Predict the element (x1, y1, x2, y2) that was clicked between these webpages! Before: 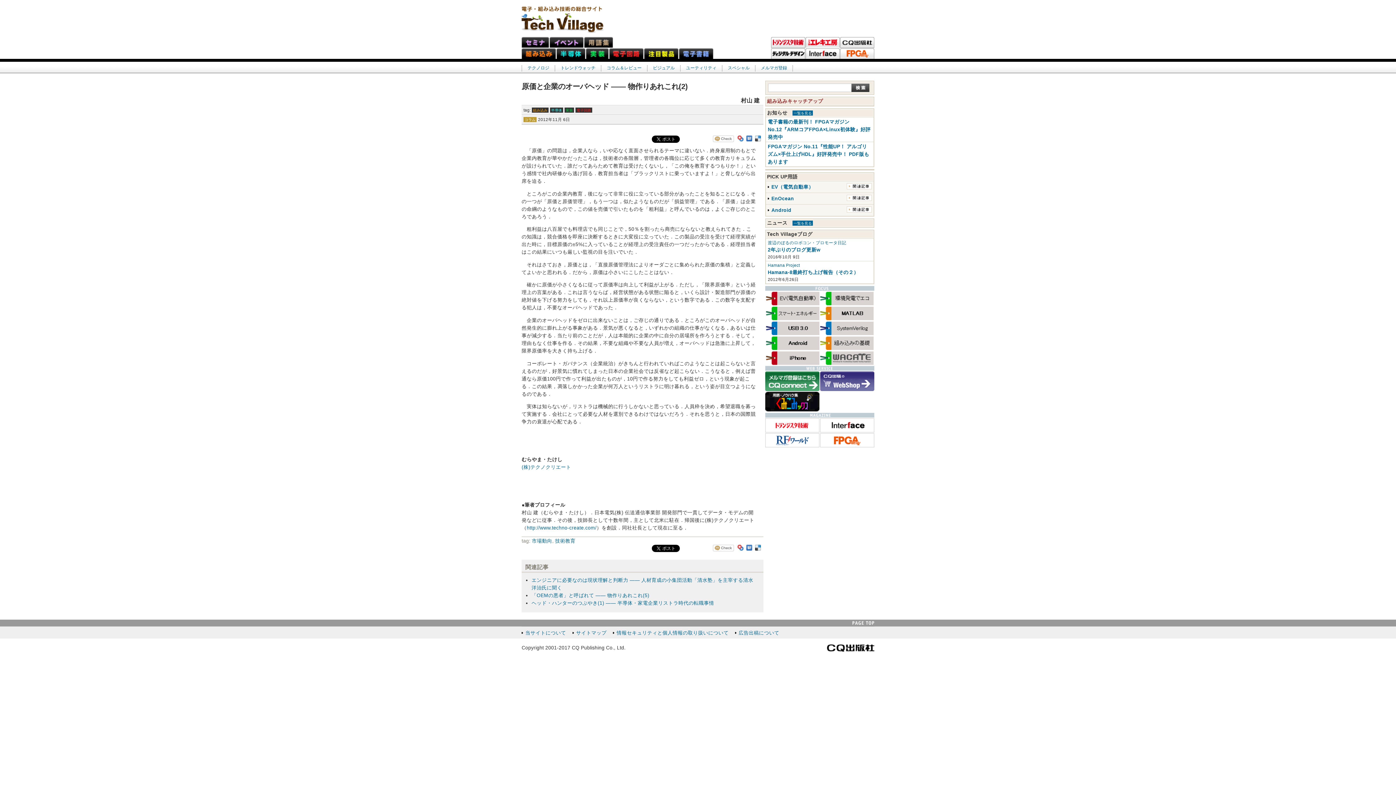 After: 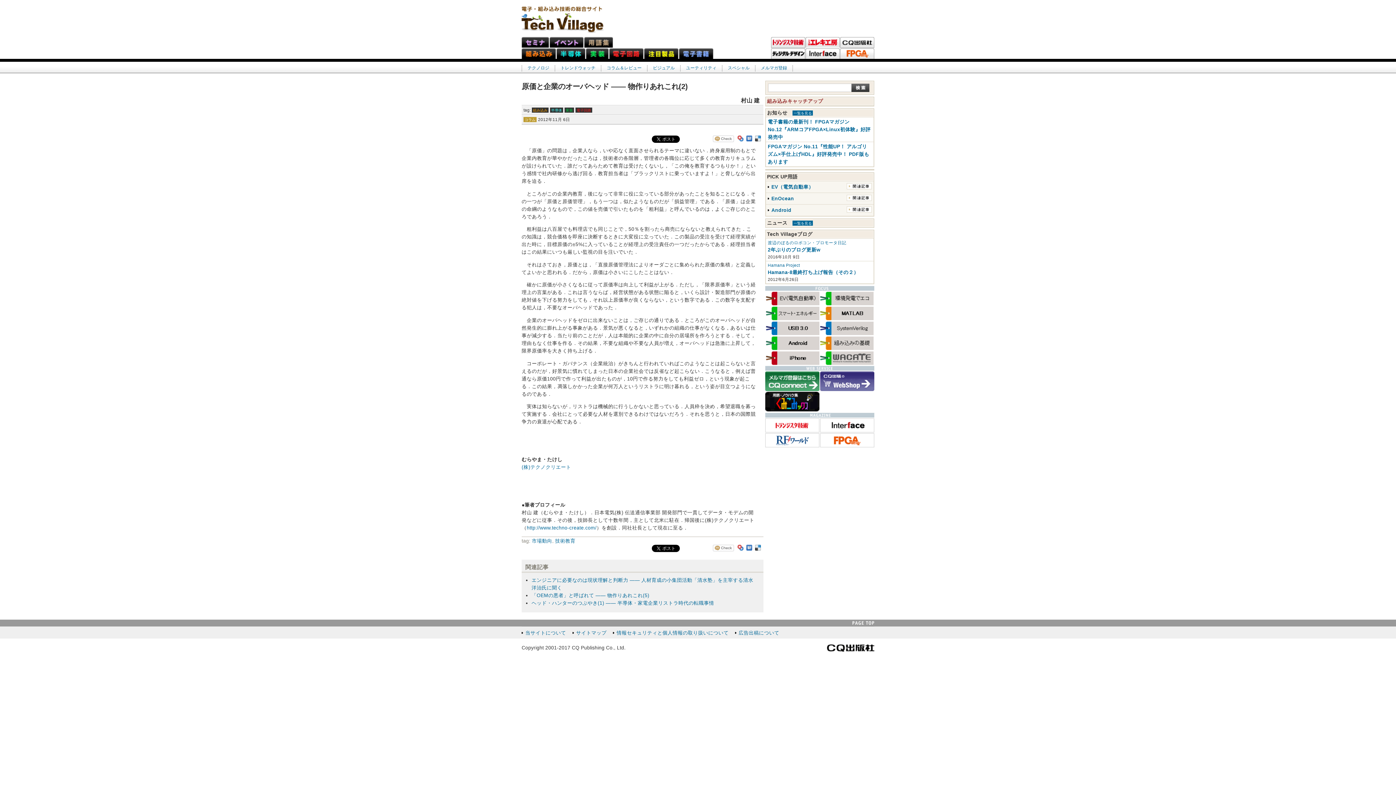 Action: bbox: (820, 441, 874, 446)